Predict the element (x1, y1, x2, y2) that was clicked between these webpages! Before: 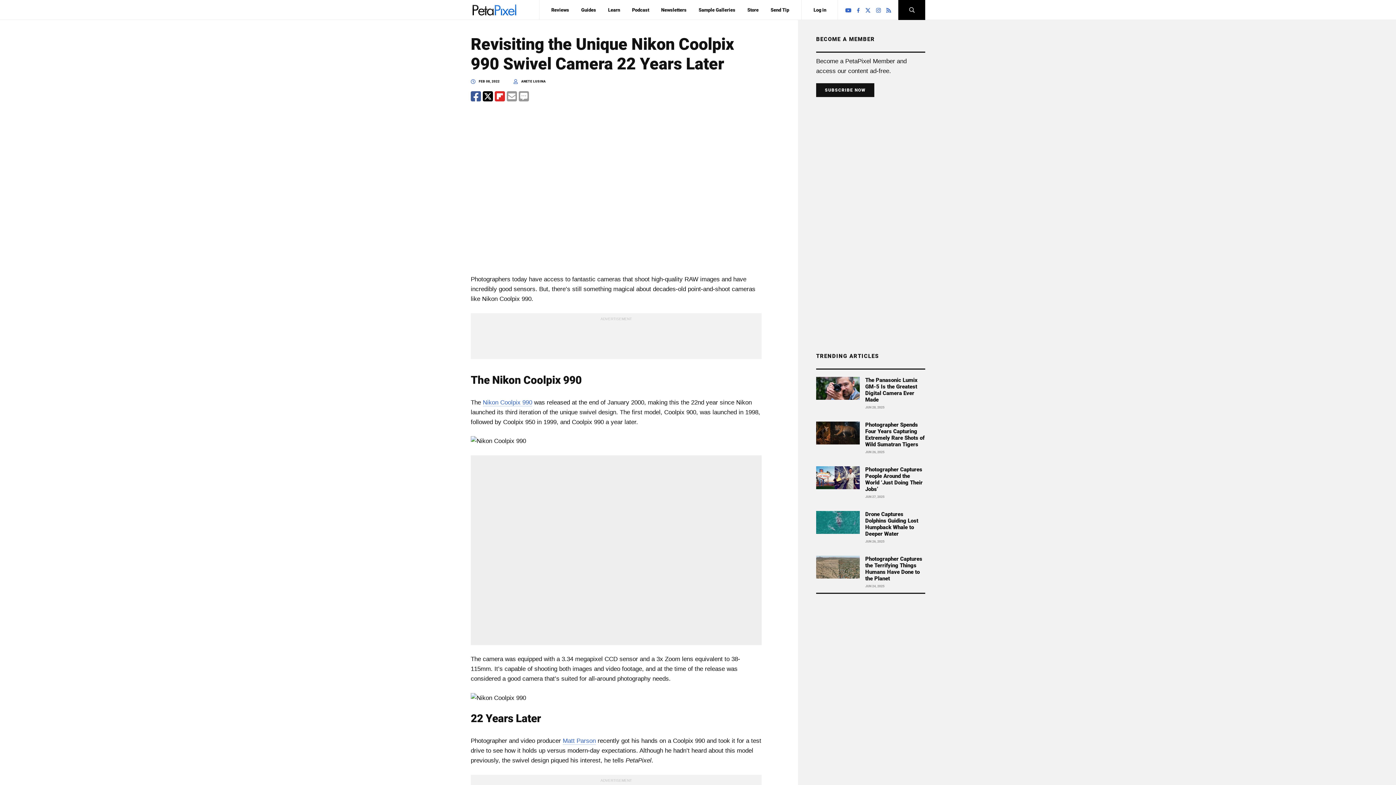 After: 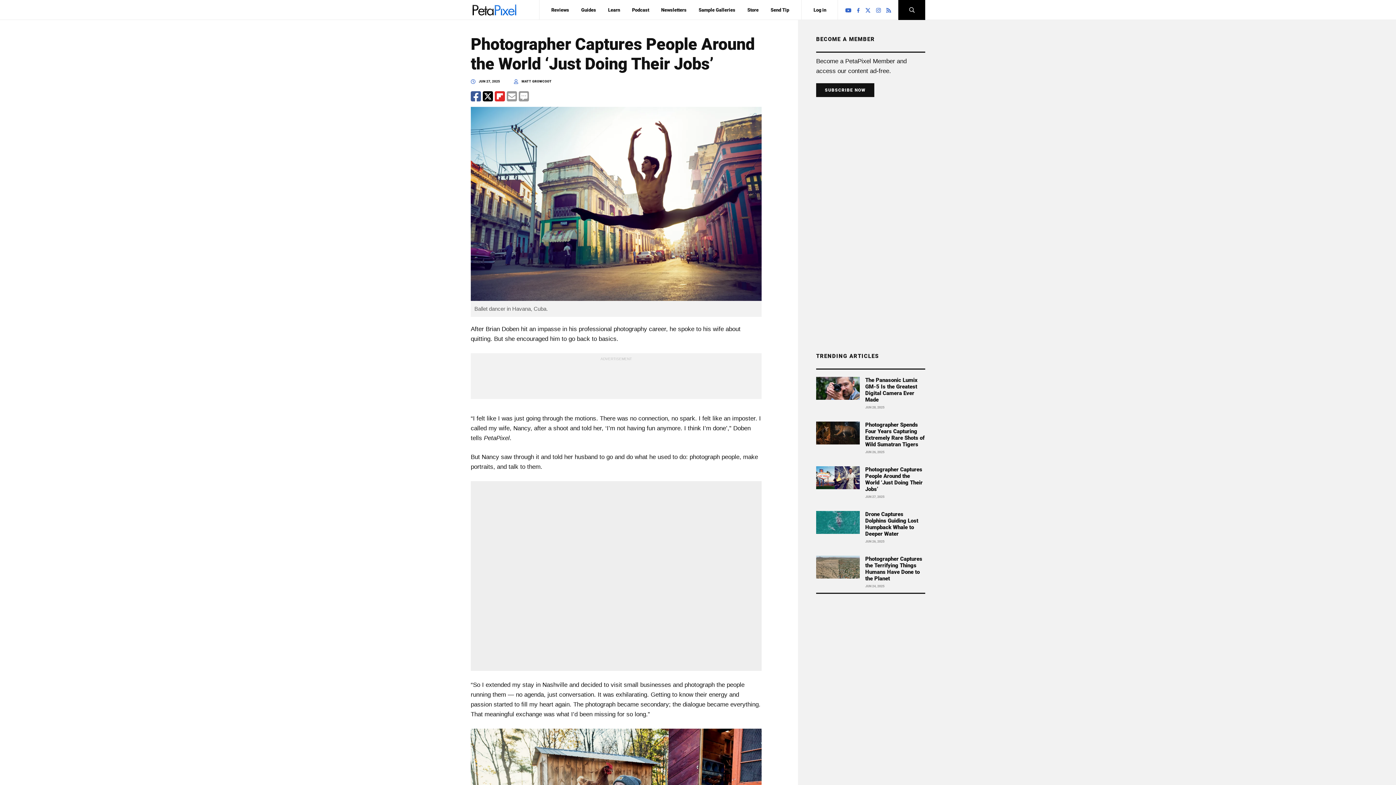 Action: label: Photographer Captures People Around the World ‘Just Doing Their Jobs’ bbox: (865, 466, 922, 492)